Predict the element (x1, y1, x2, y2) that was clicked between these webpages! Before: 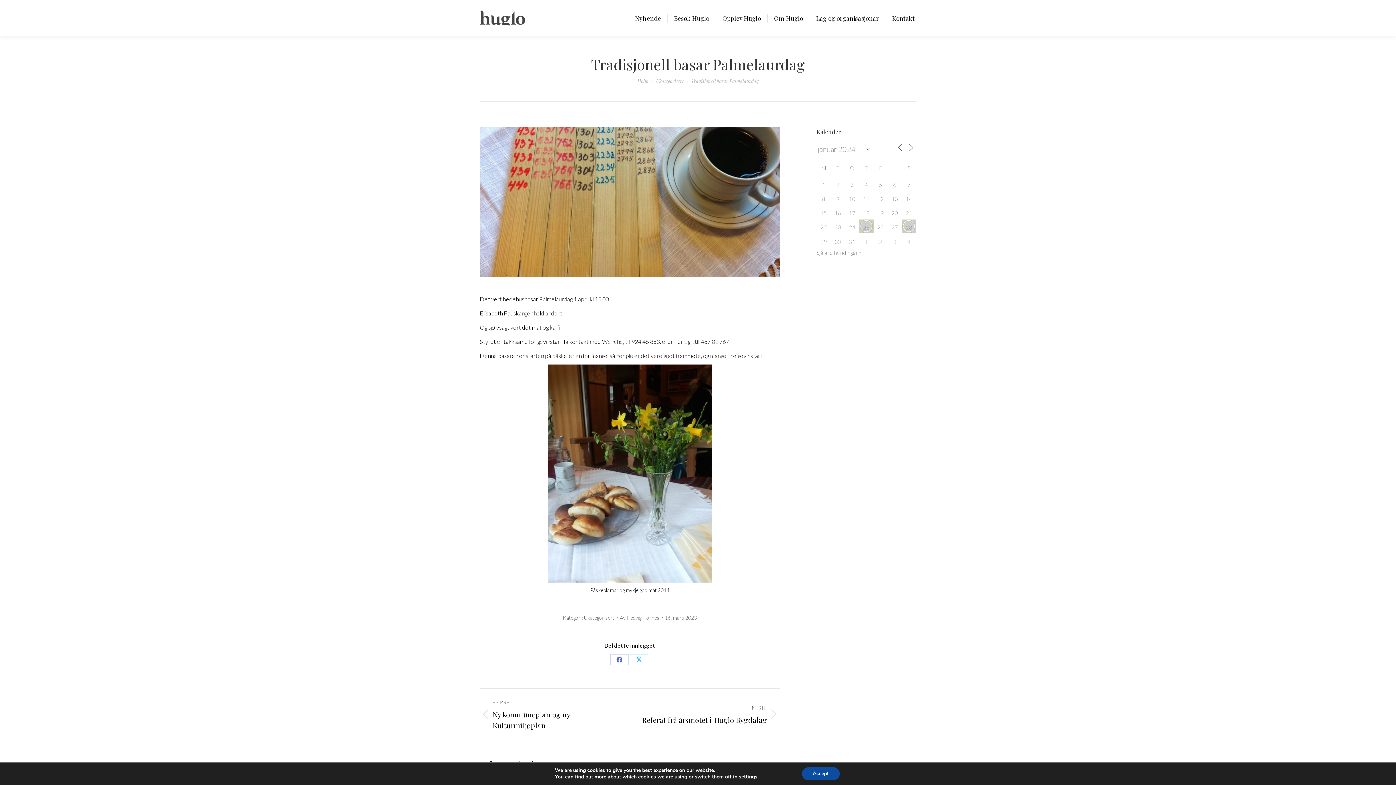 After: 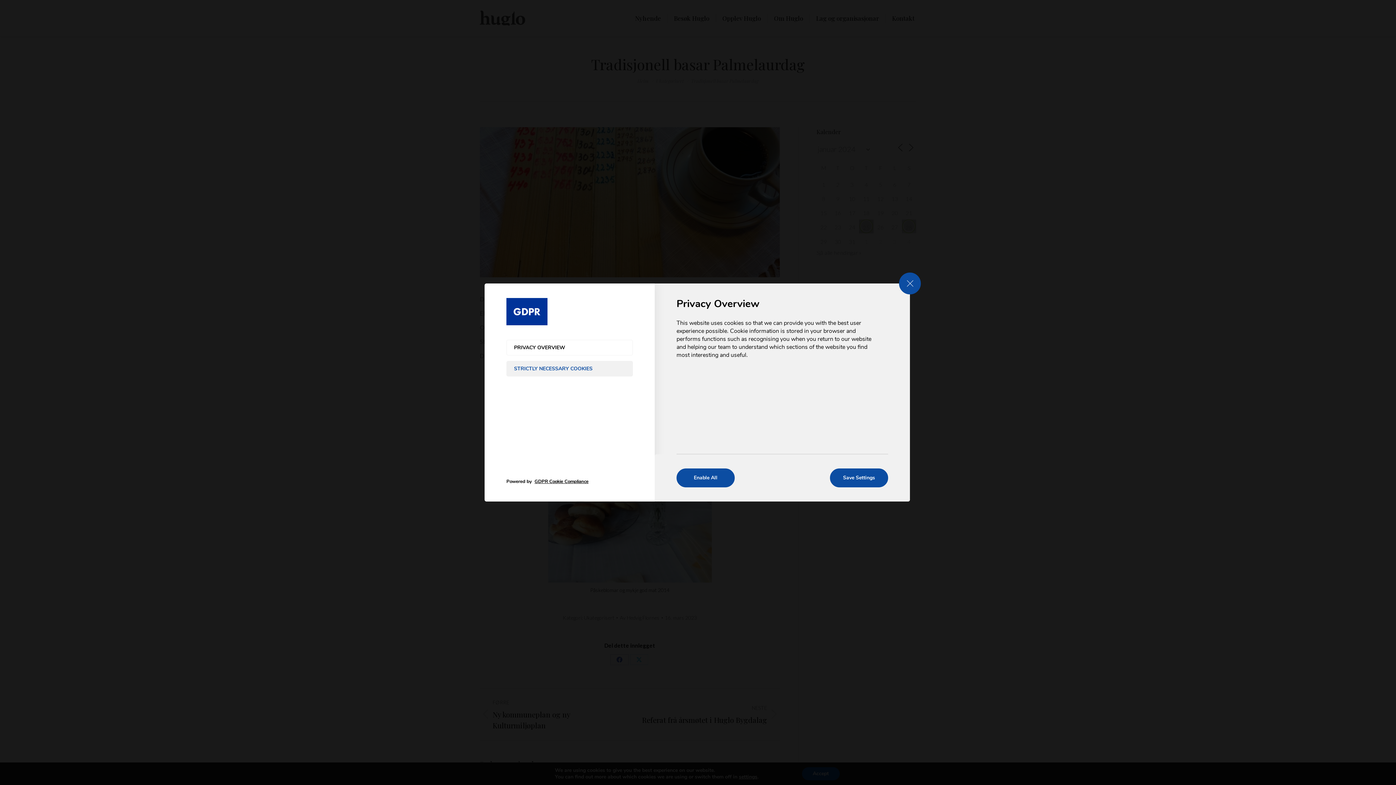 Action: bbox: (739, 774, 757, 780) label: settings